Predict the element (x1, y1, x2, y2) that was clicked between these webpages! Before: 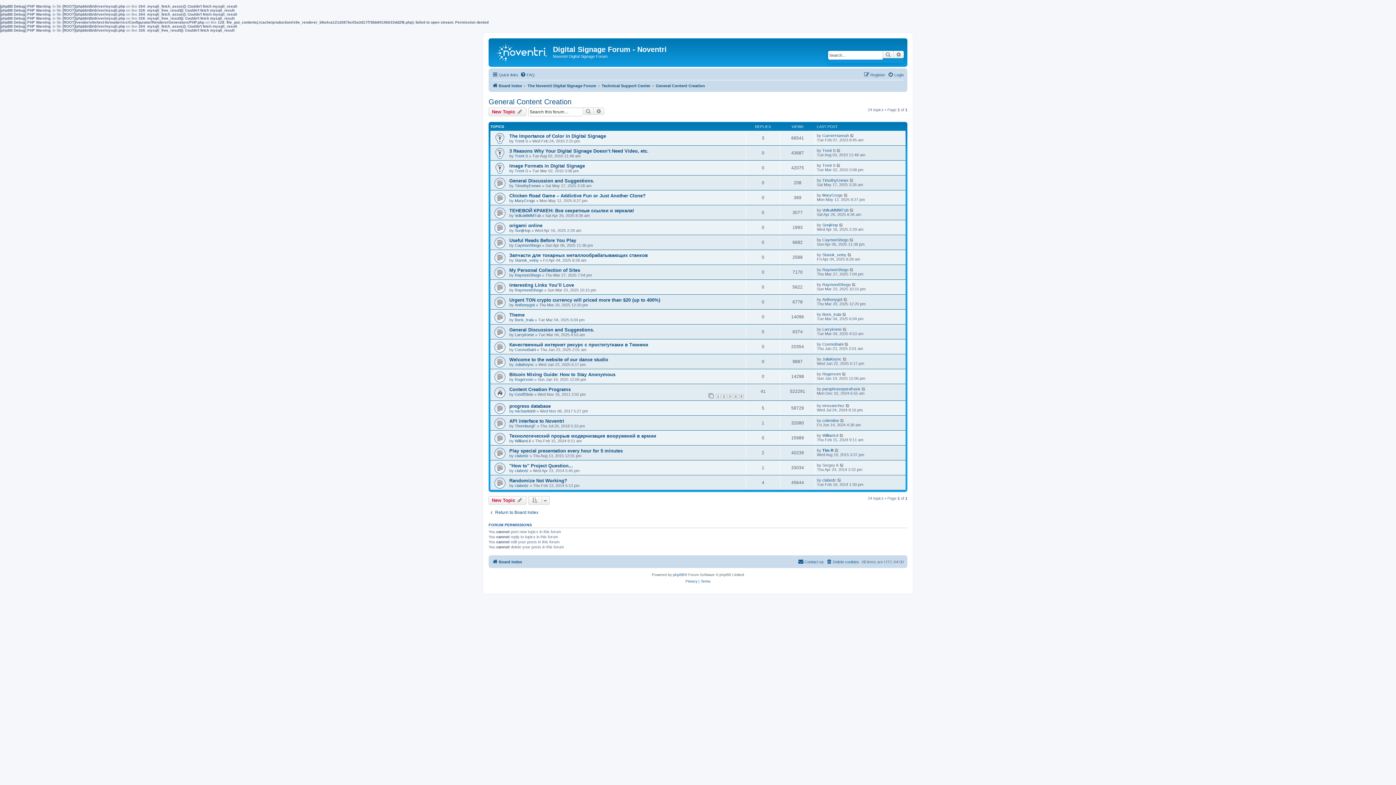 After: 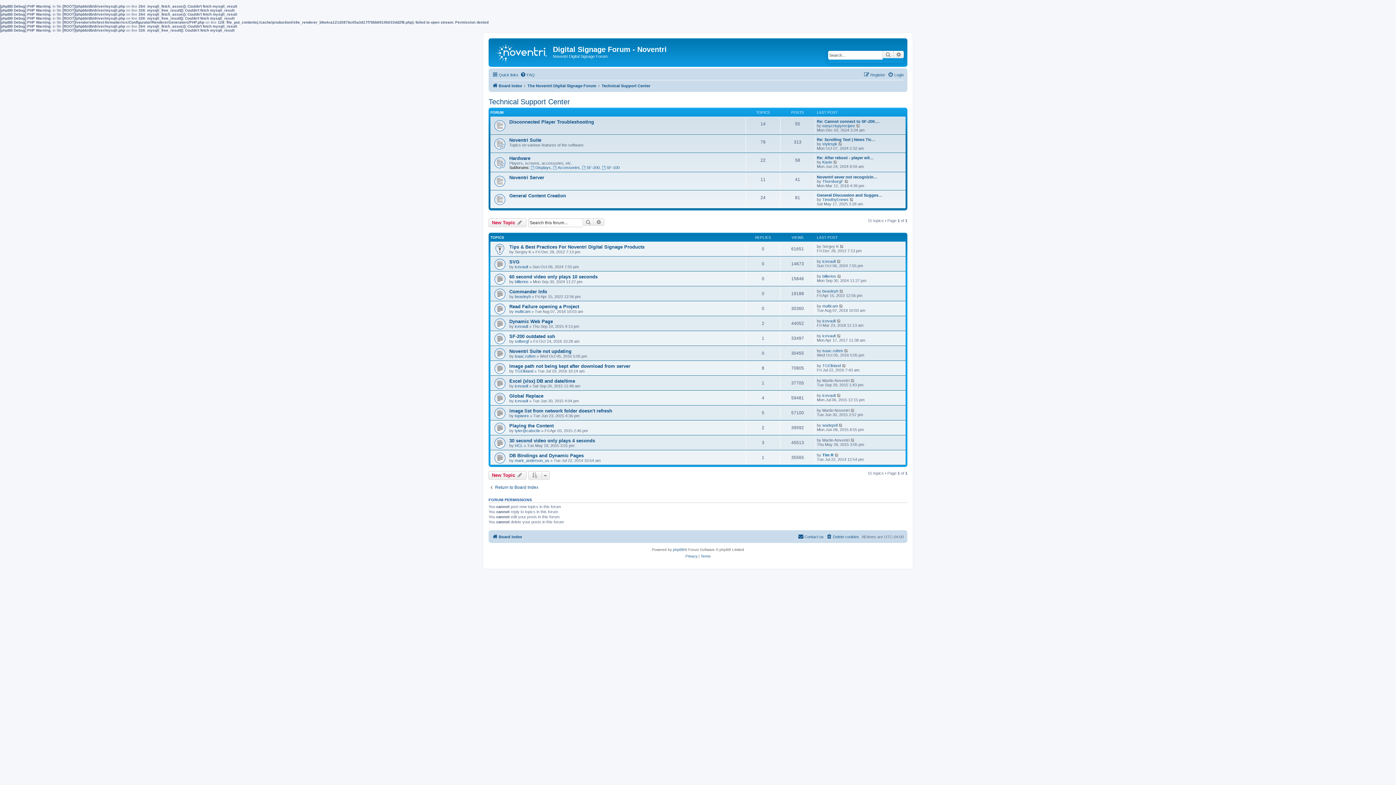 Action: bbox: (601, 81, 650, 90) label: Technical Support Center